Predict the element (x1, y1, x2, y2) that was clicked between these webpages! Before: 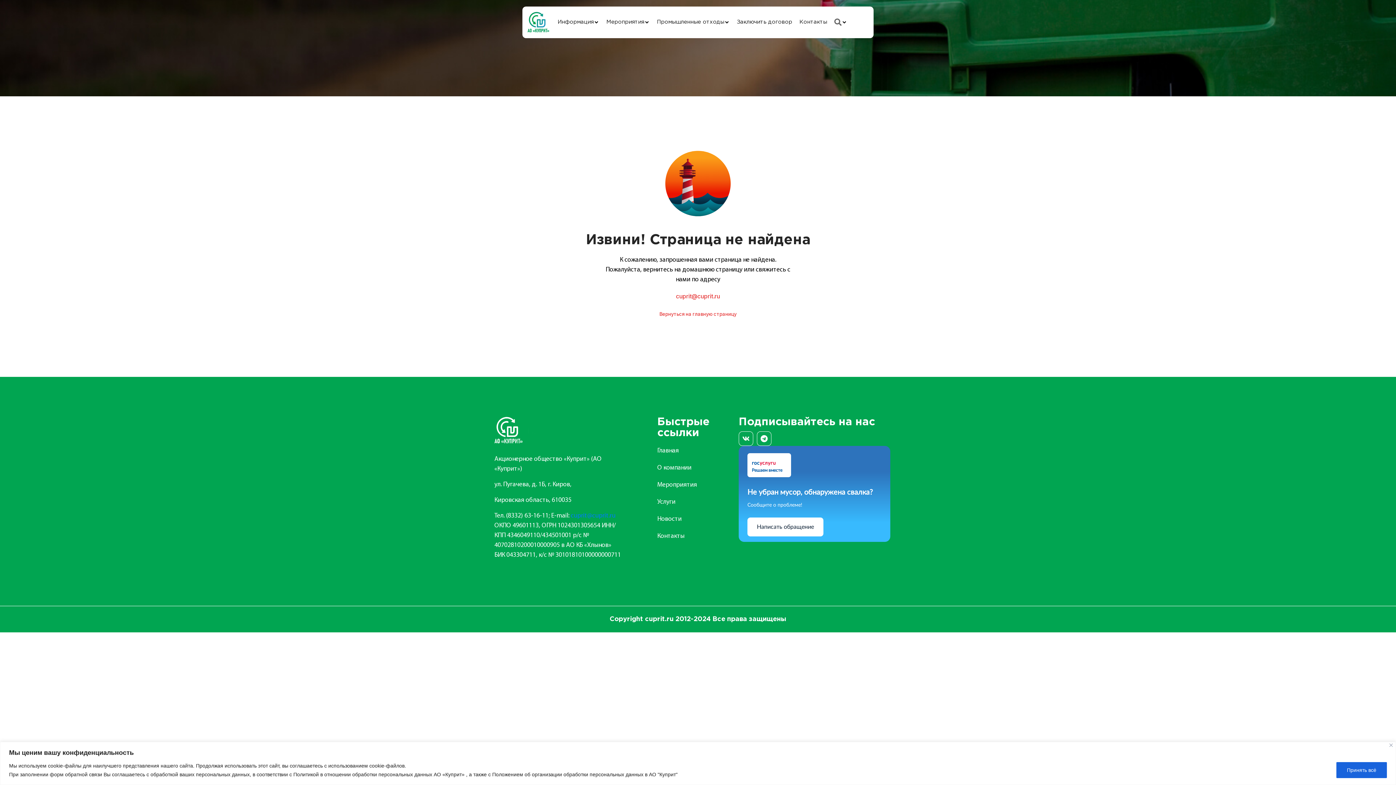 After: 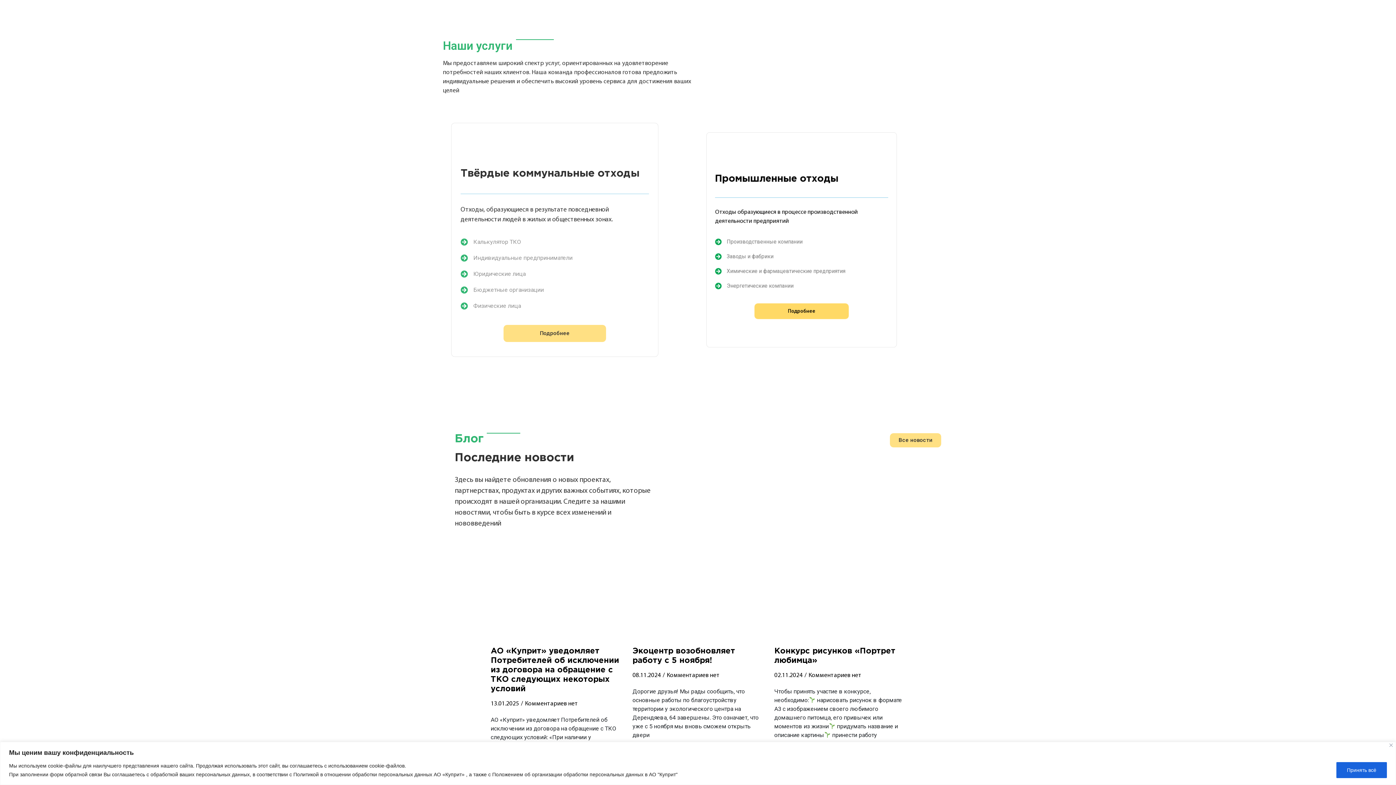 Action: label: Услуги bbox: (657, 497, 738, 507)